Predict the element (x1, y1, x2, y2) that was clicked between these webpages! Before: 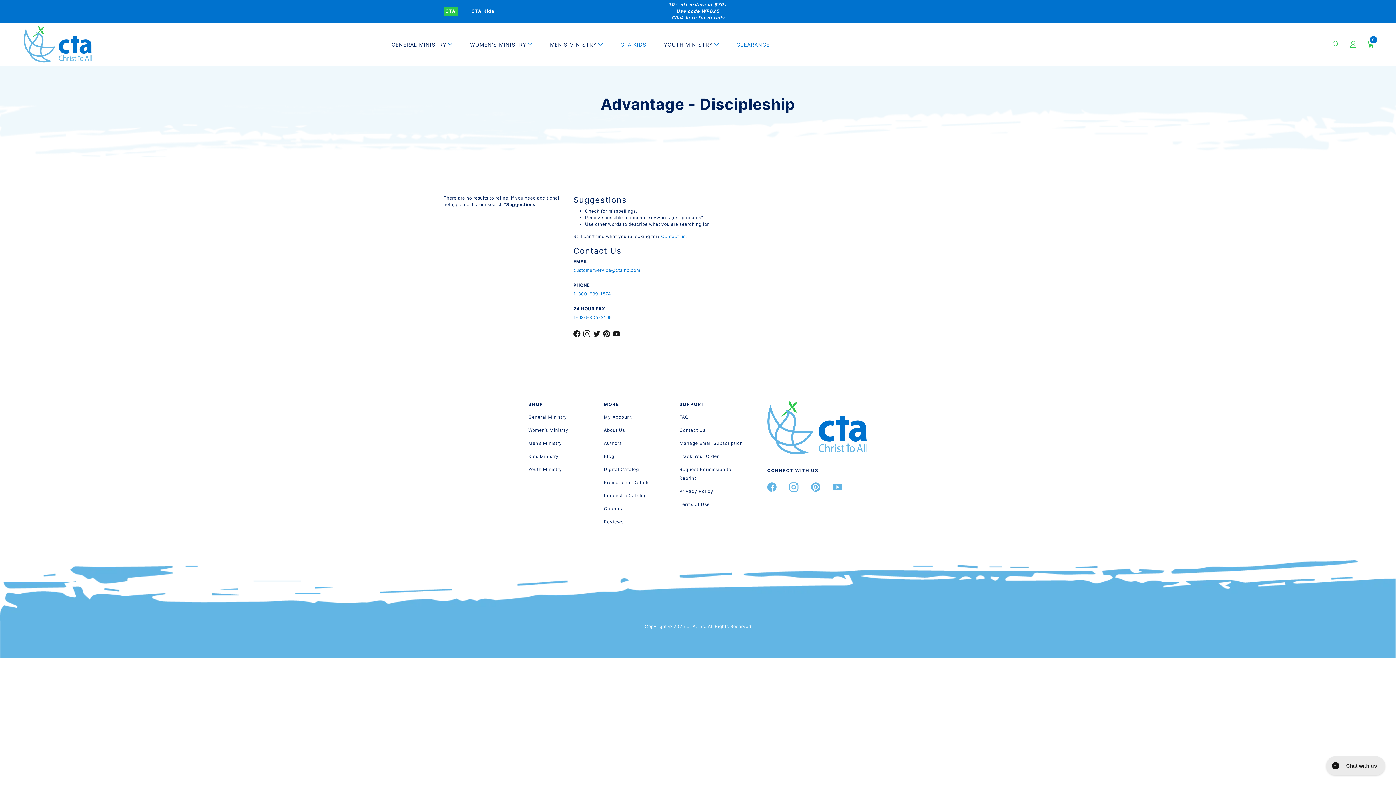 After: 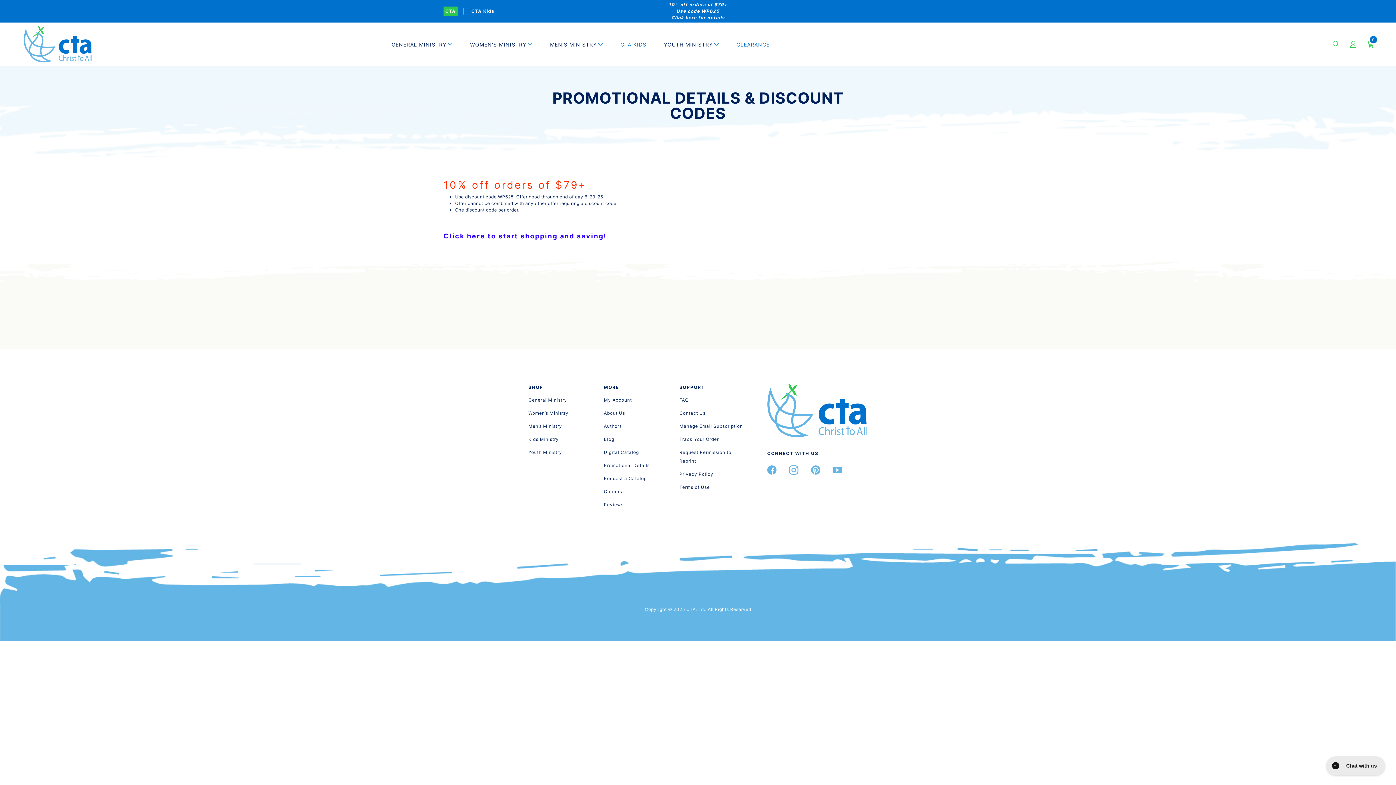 Action: bbox: (668, 1, 727, 20) label: 10% off orders of $79+
Use code WP625
Click here for details